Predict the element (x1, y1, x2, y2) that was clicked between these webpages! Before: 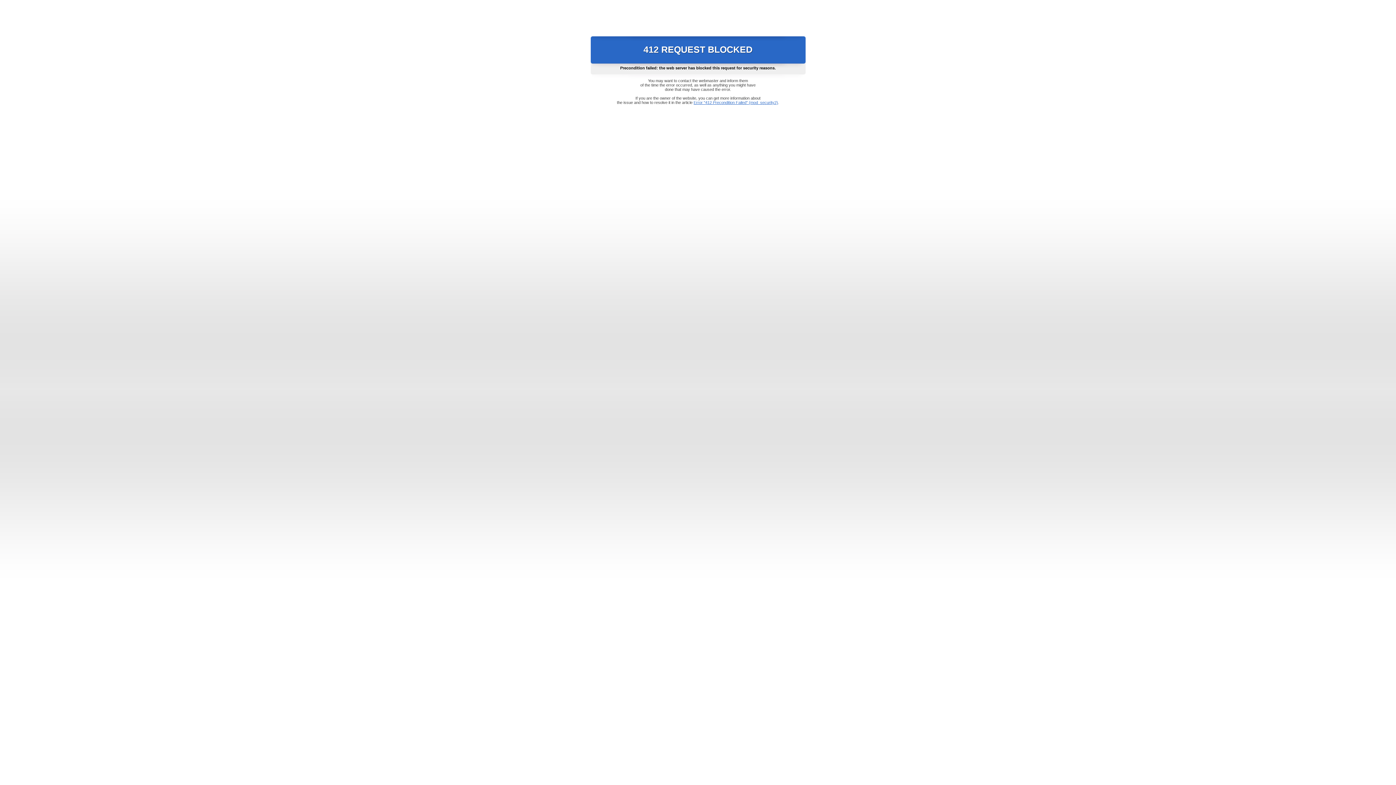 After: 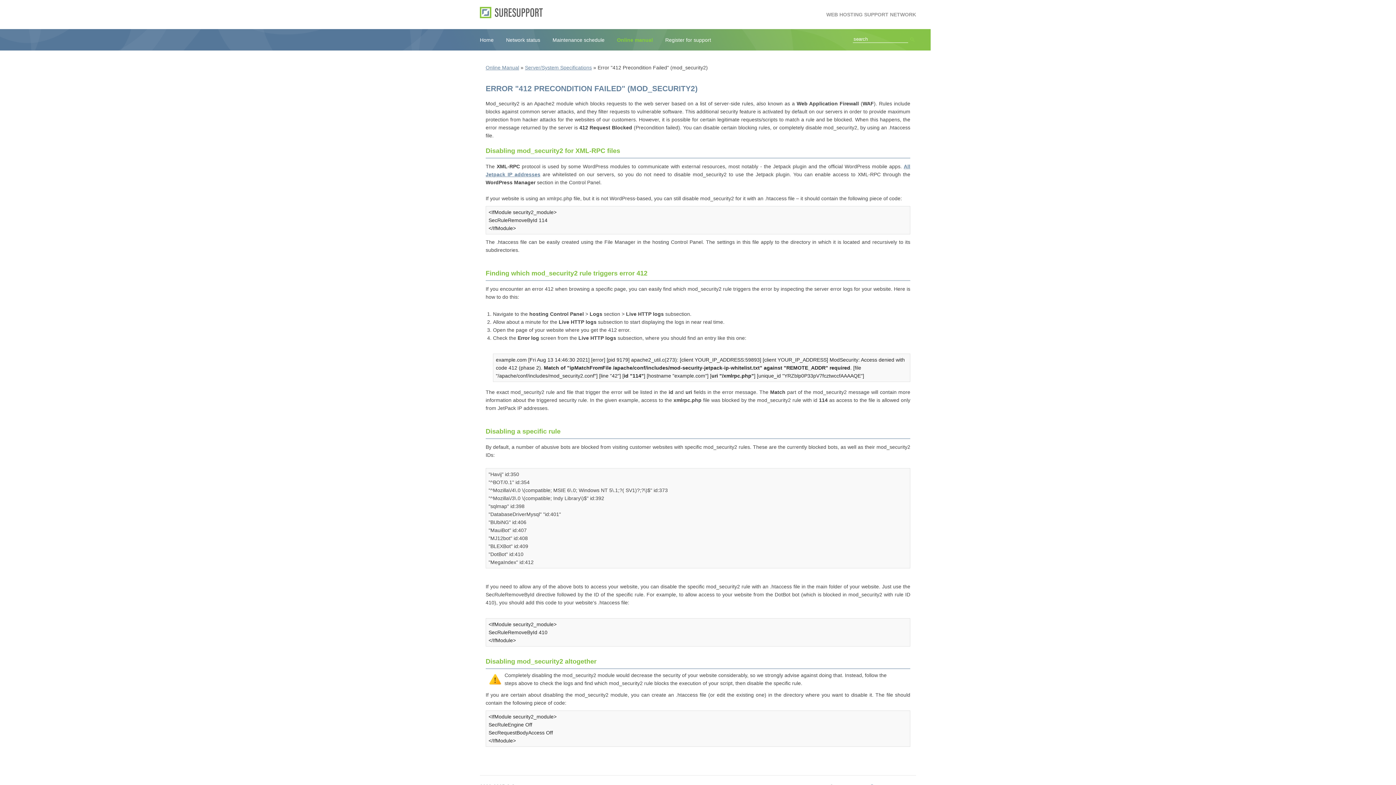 Action: bbox: (693, 100, 778, 104) label: Error "412 Precondition Failed" (mod_security2)